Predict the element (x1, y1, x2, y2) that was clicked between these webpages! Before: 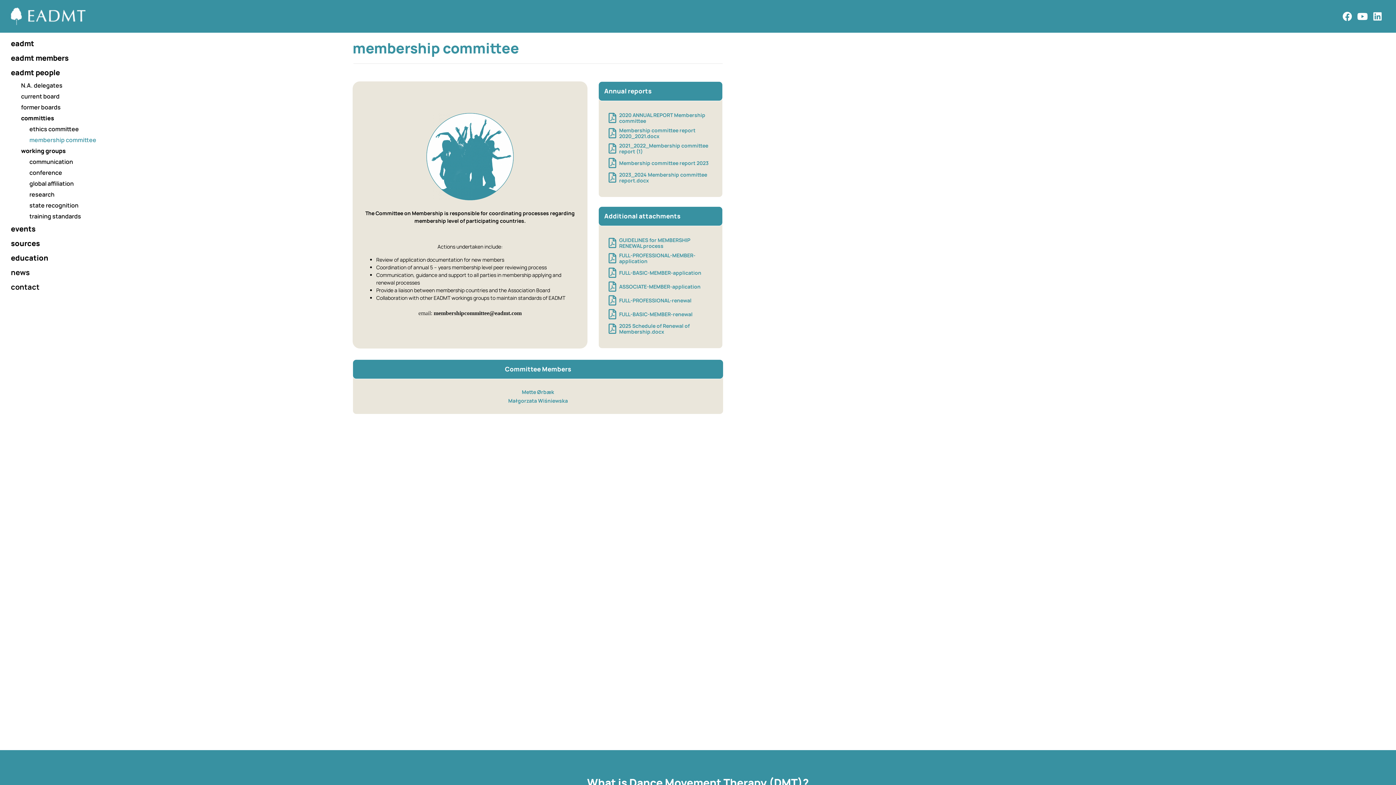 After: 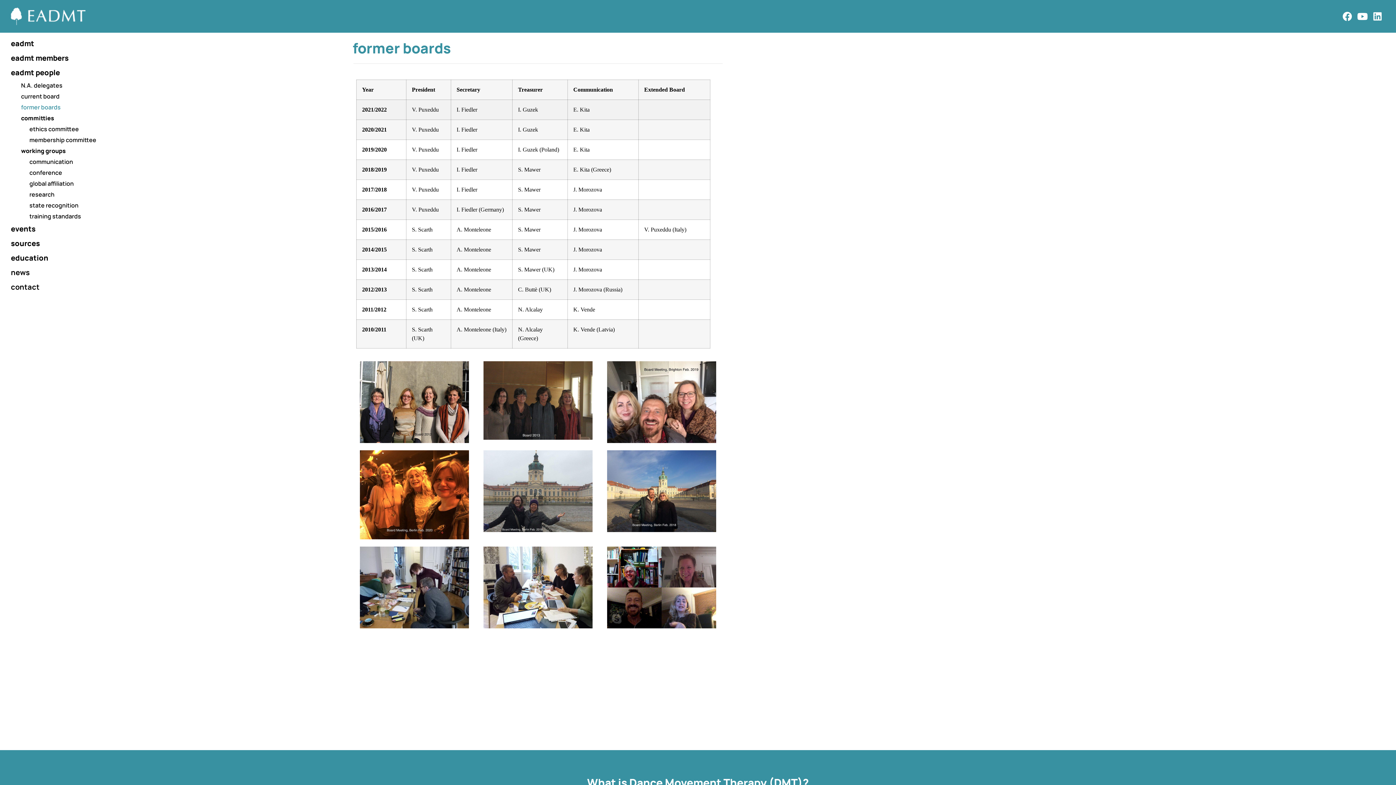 Action: bbox: (10, 101, 345, 112) label: former boards